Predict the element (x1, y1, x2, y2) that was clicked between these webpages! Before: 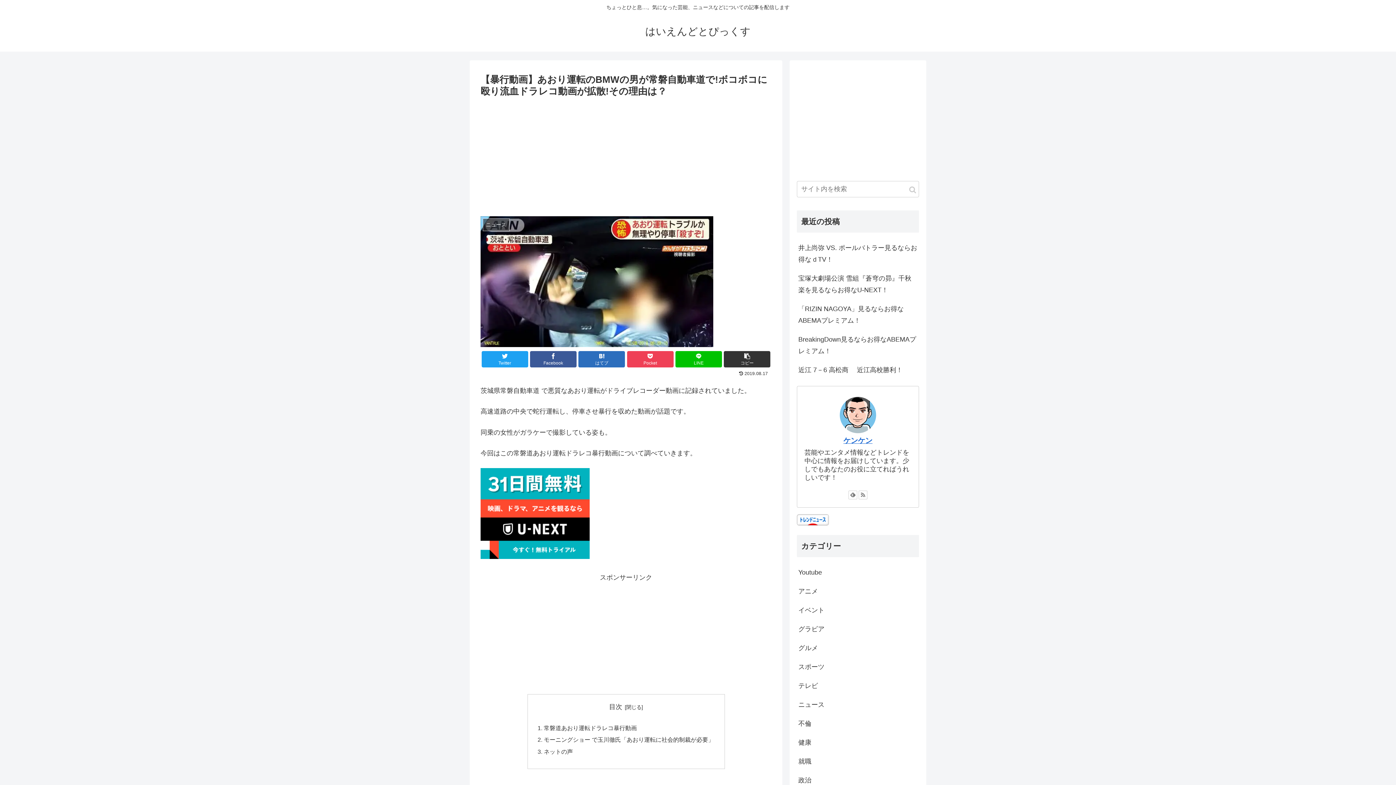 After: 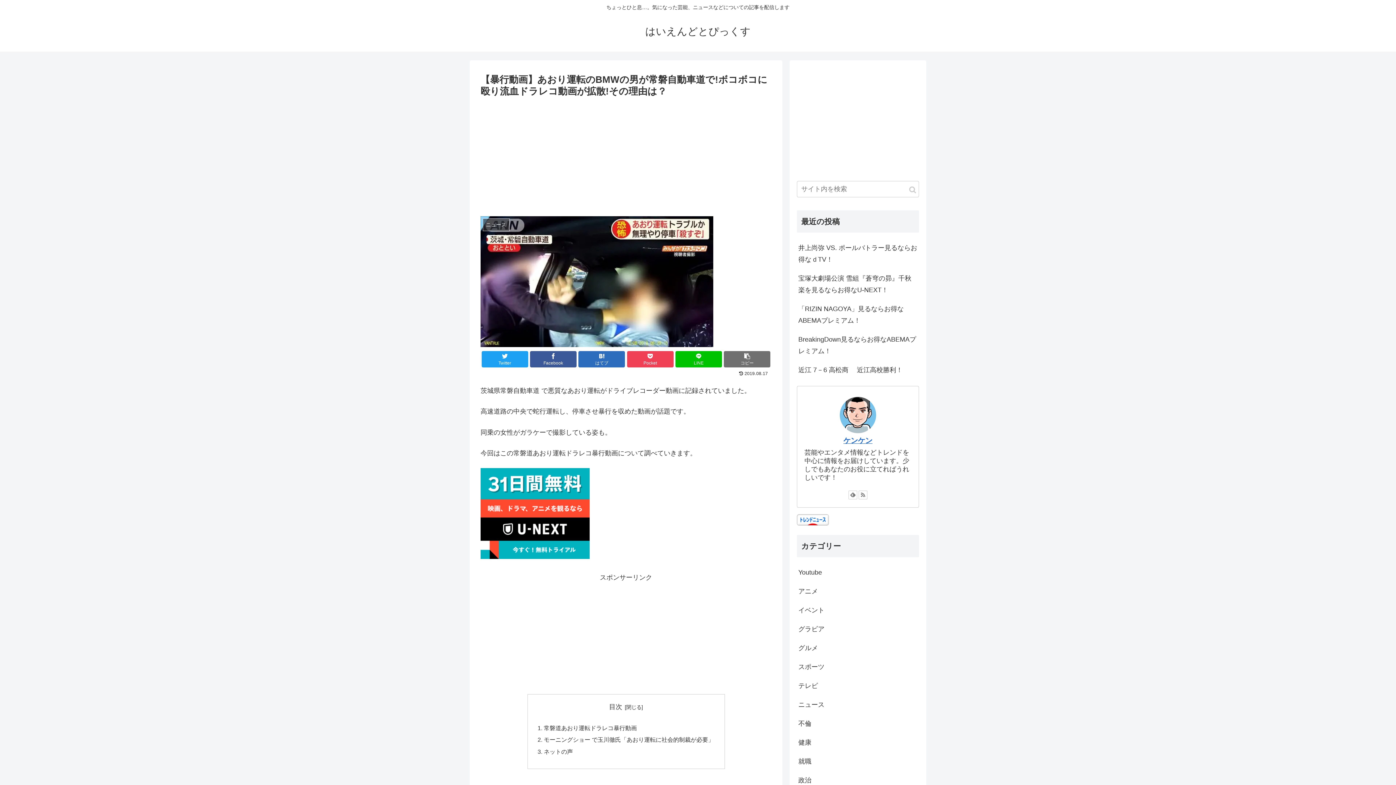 Action: label: コピー bbox: (724, 351, 770, 367)